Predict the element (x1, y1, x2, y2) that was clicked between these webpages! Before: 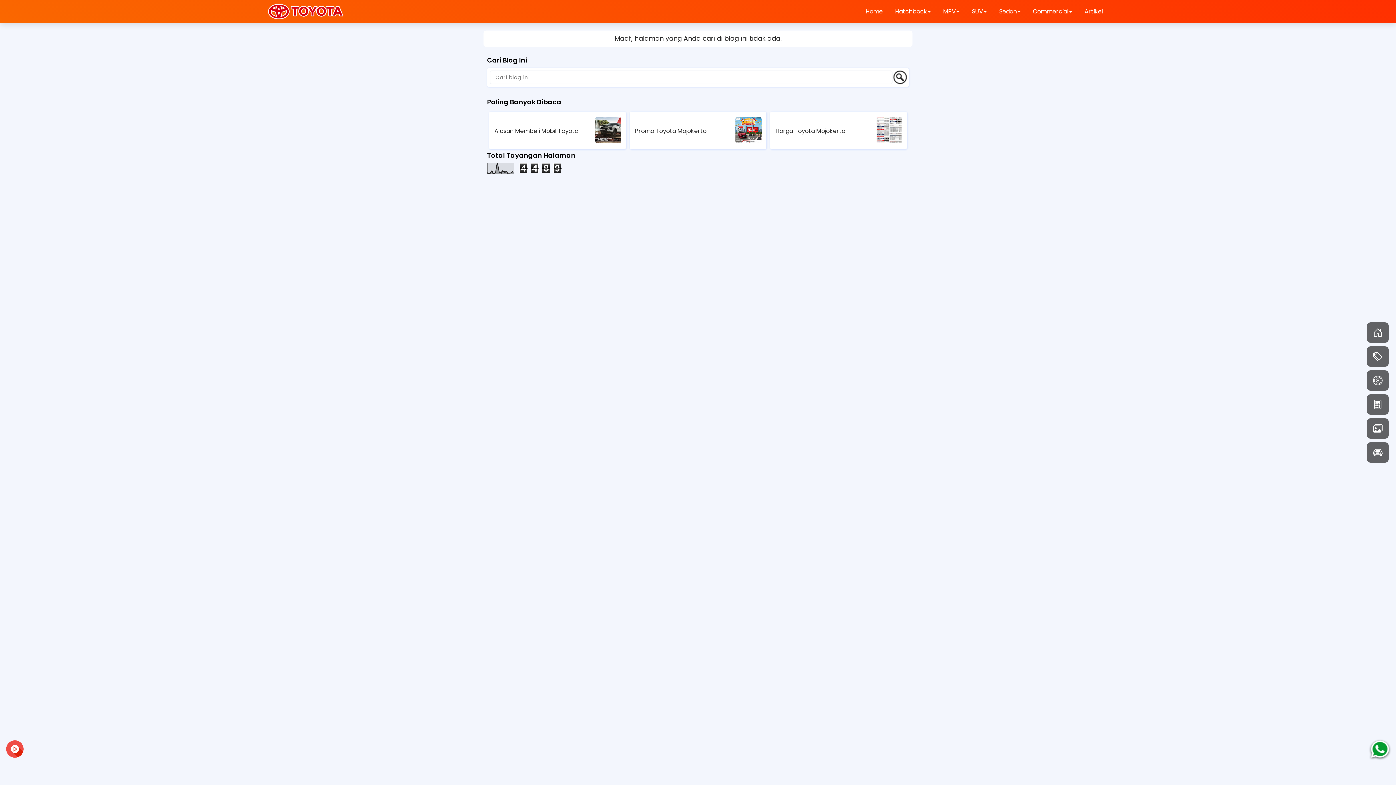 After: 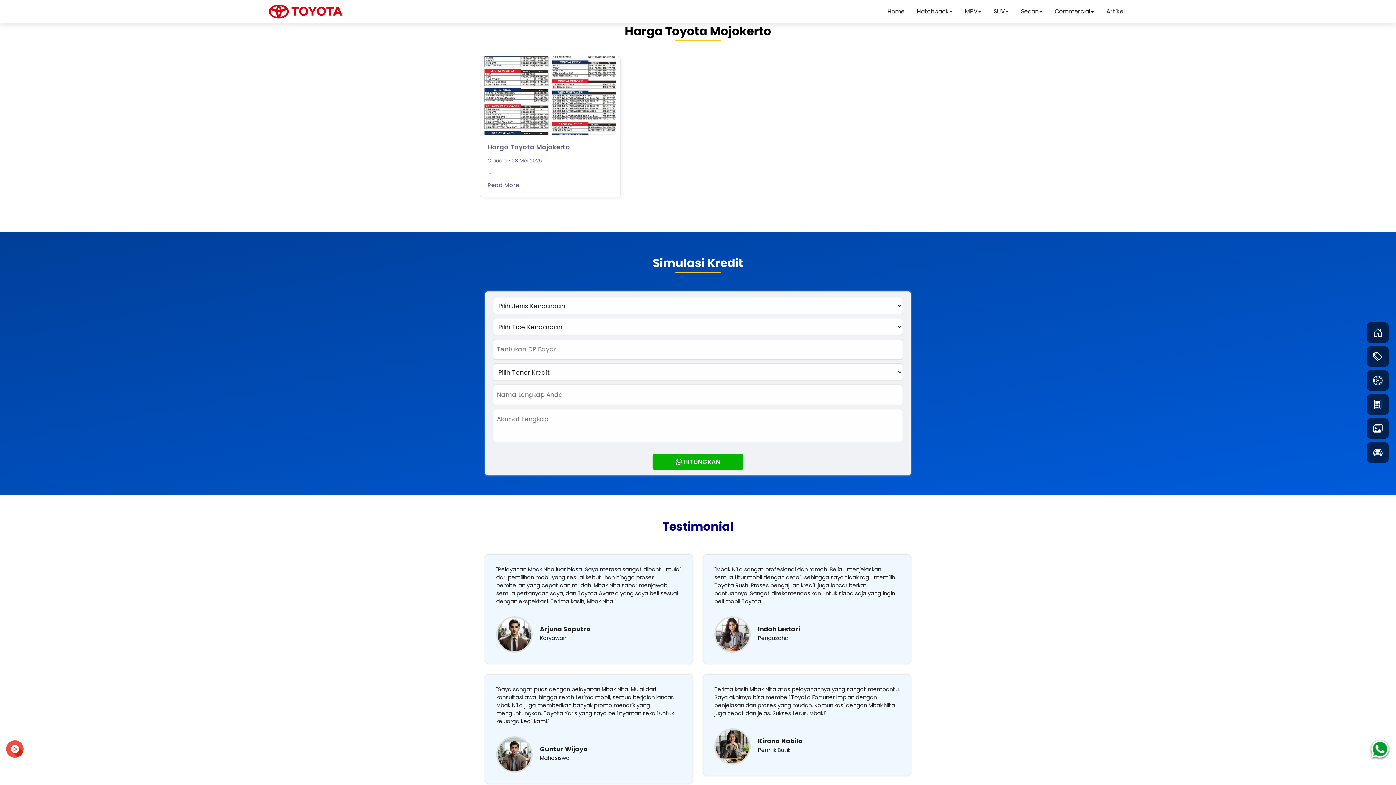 Action: bbox: (1373, 374, 1382, 387)